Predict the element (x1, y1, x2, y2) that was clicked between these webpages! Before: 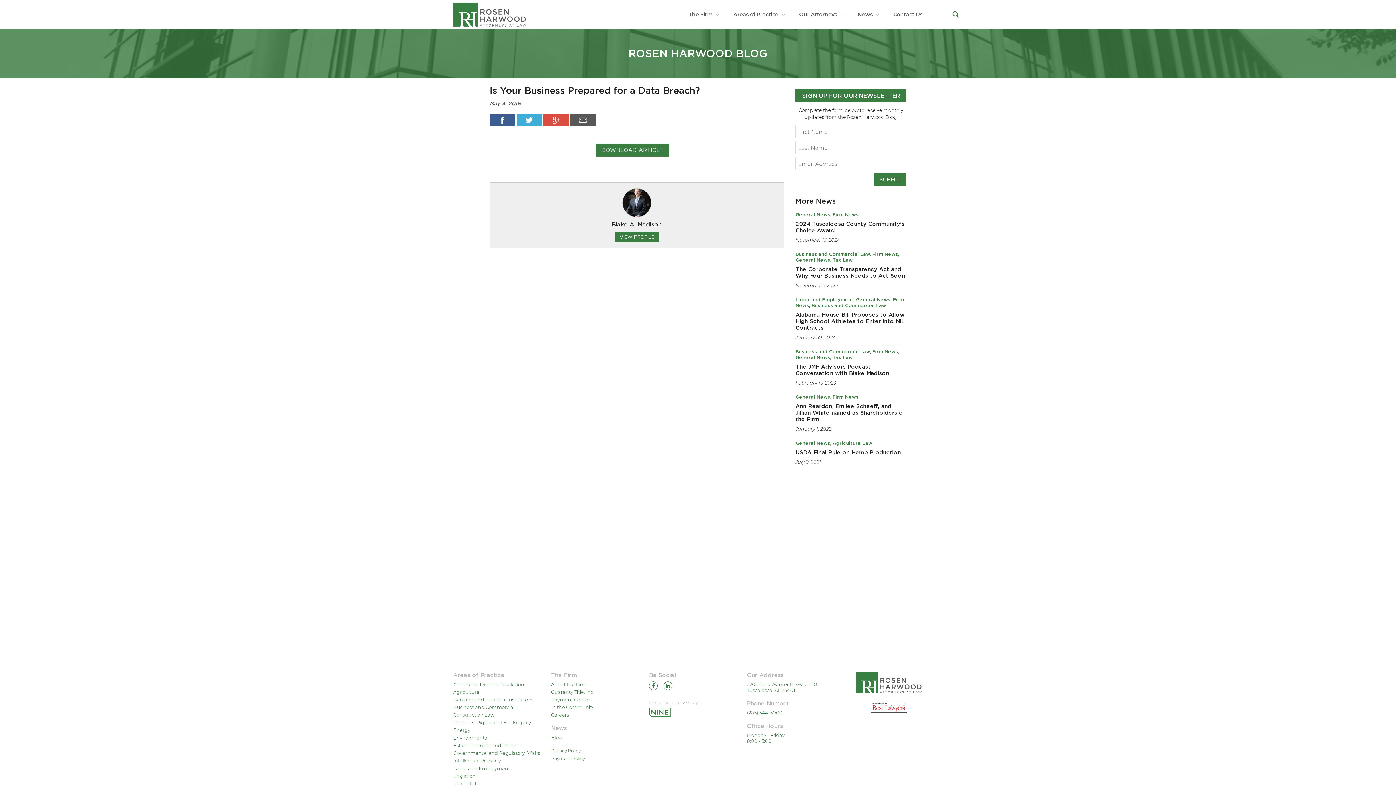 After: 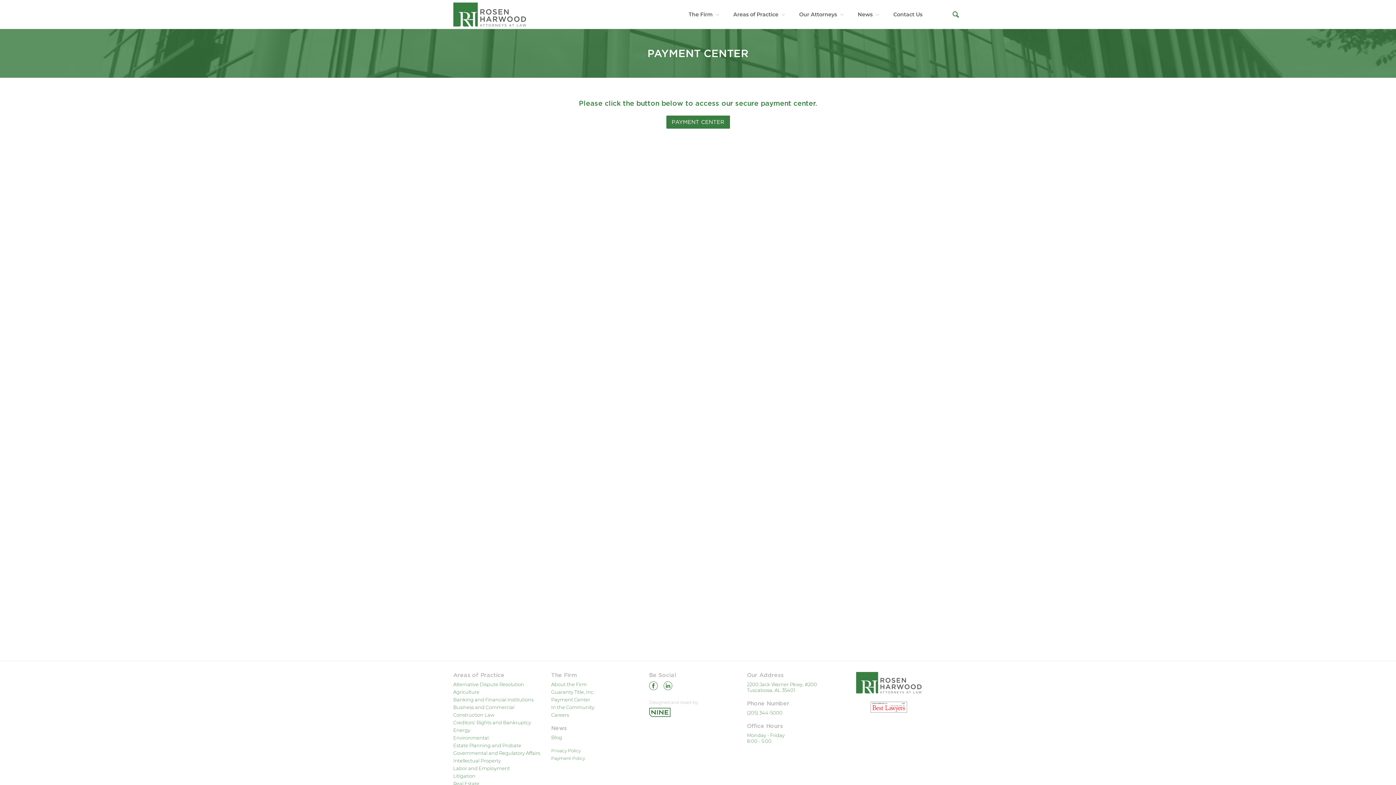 Action: label: Payment Center bbox: (551, 697, 590, 702)